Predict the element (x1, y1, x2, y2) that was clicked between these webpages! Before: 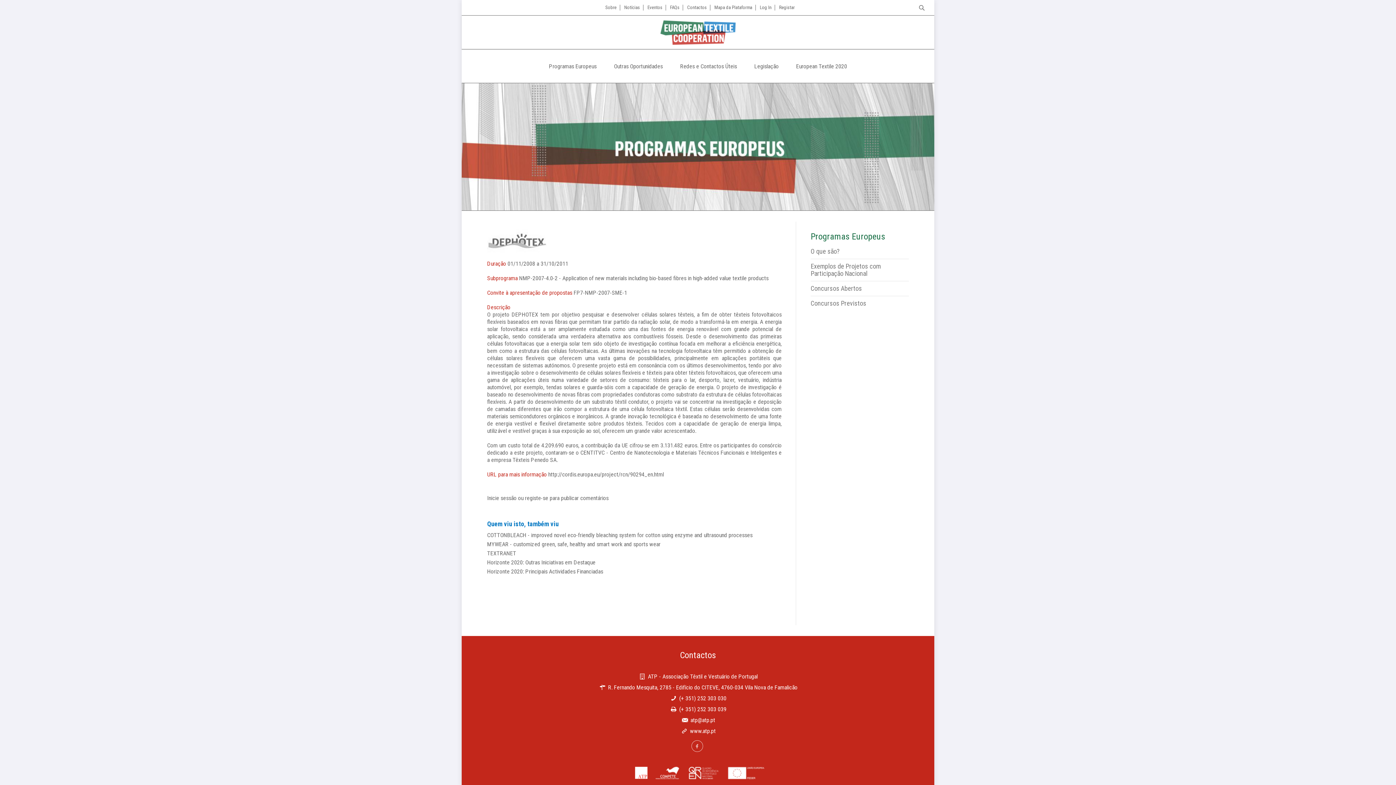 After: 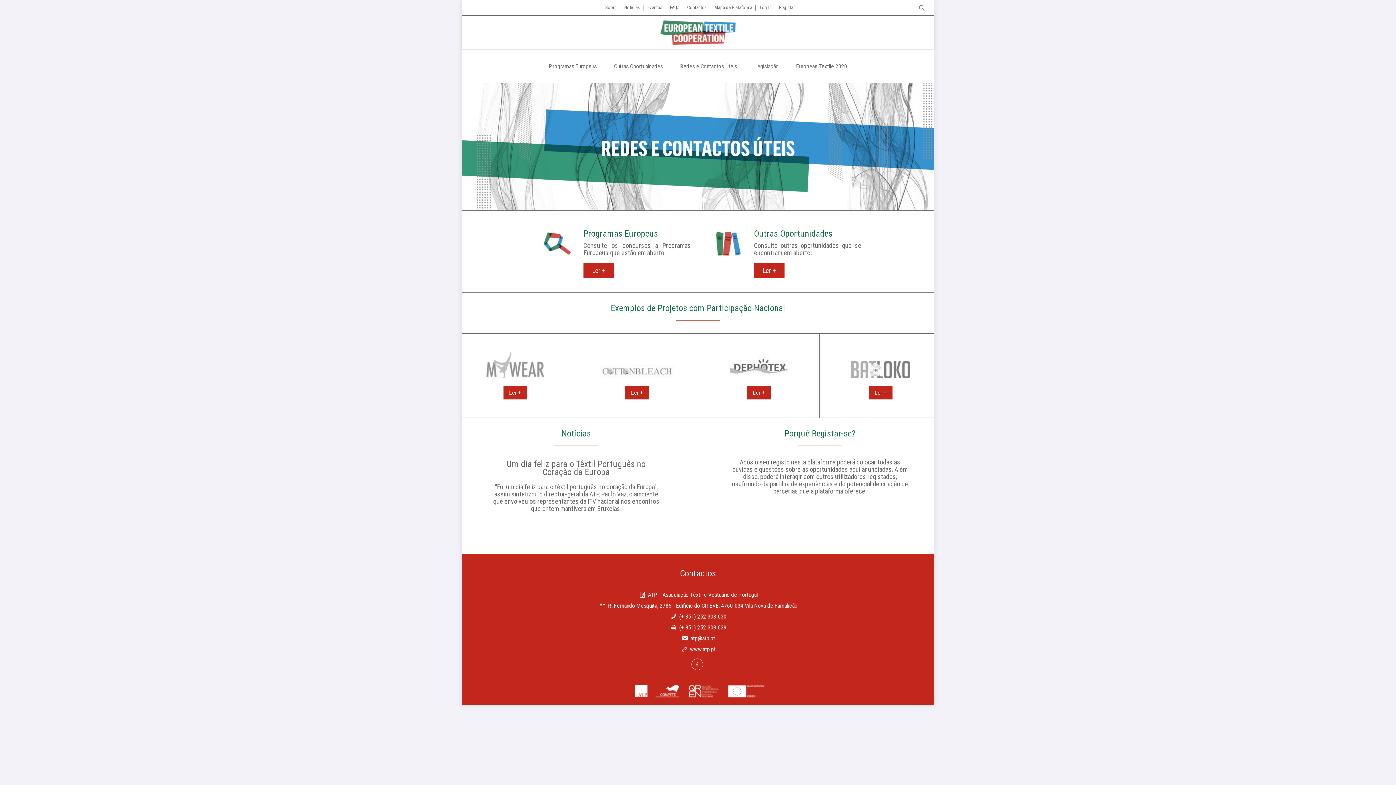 Action: bbox: (660, 15, 736, 49)